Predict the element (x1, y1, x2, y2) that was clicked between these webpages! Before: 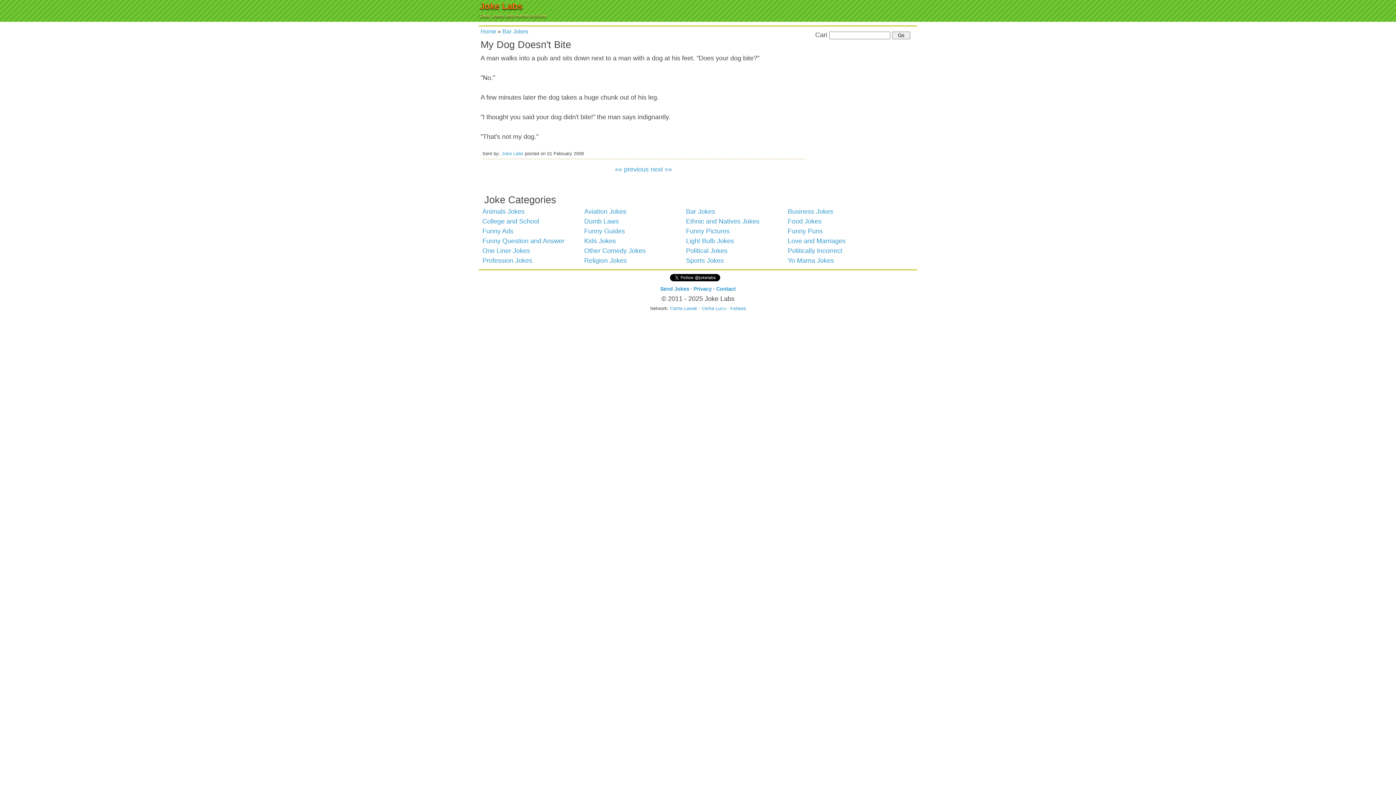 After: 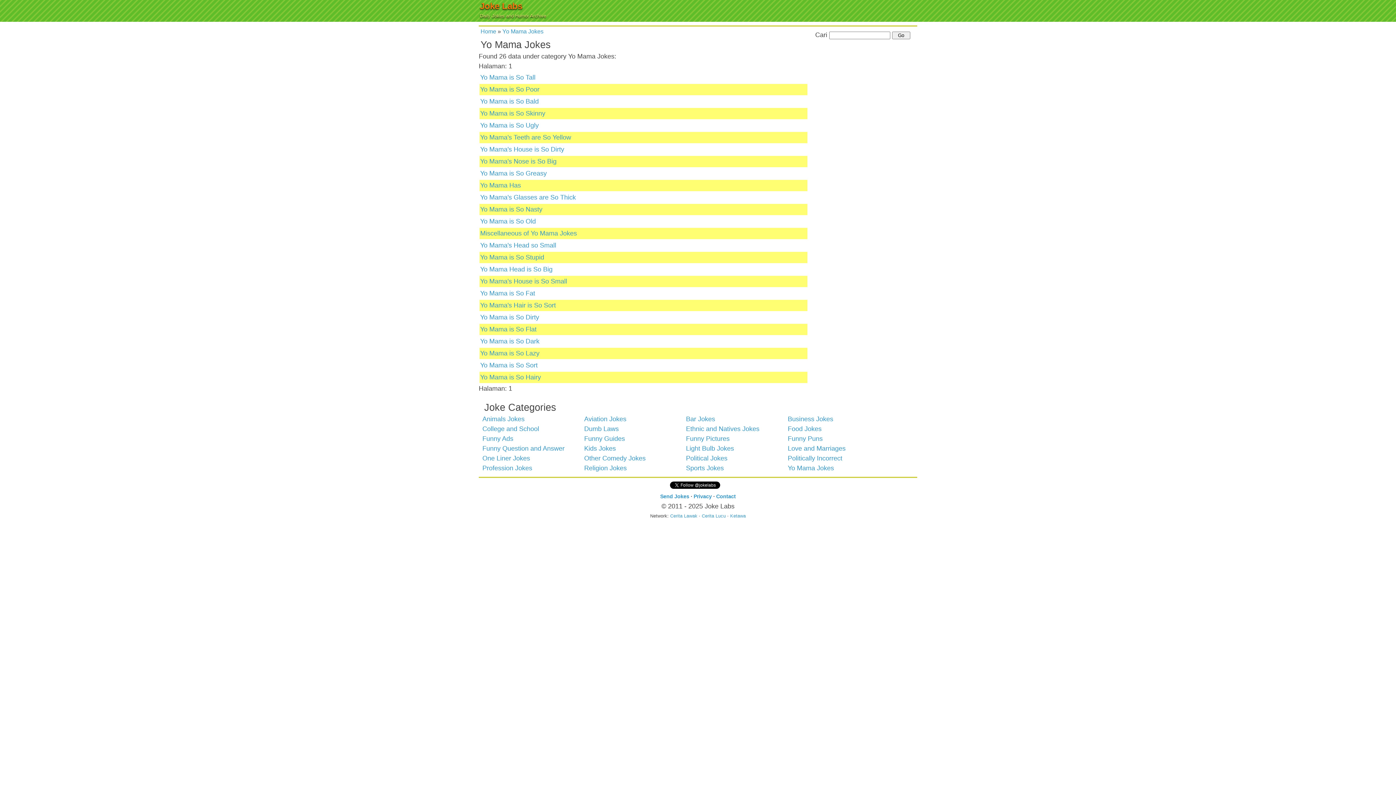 Action: bbox: (788, 257, 834, 264) label: Yo Mama Jokes